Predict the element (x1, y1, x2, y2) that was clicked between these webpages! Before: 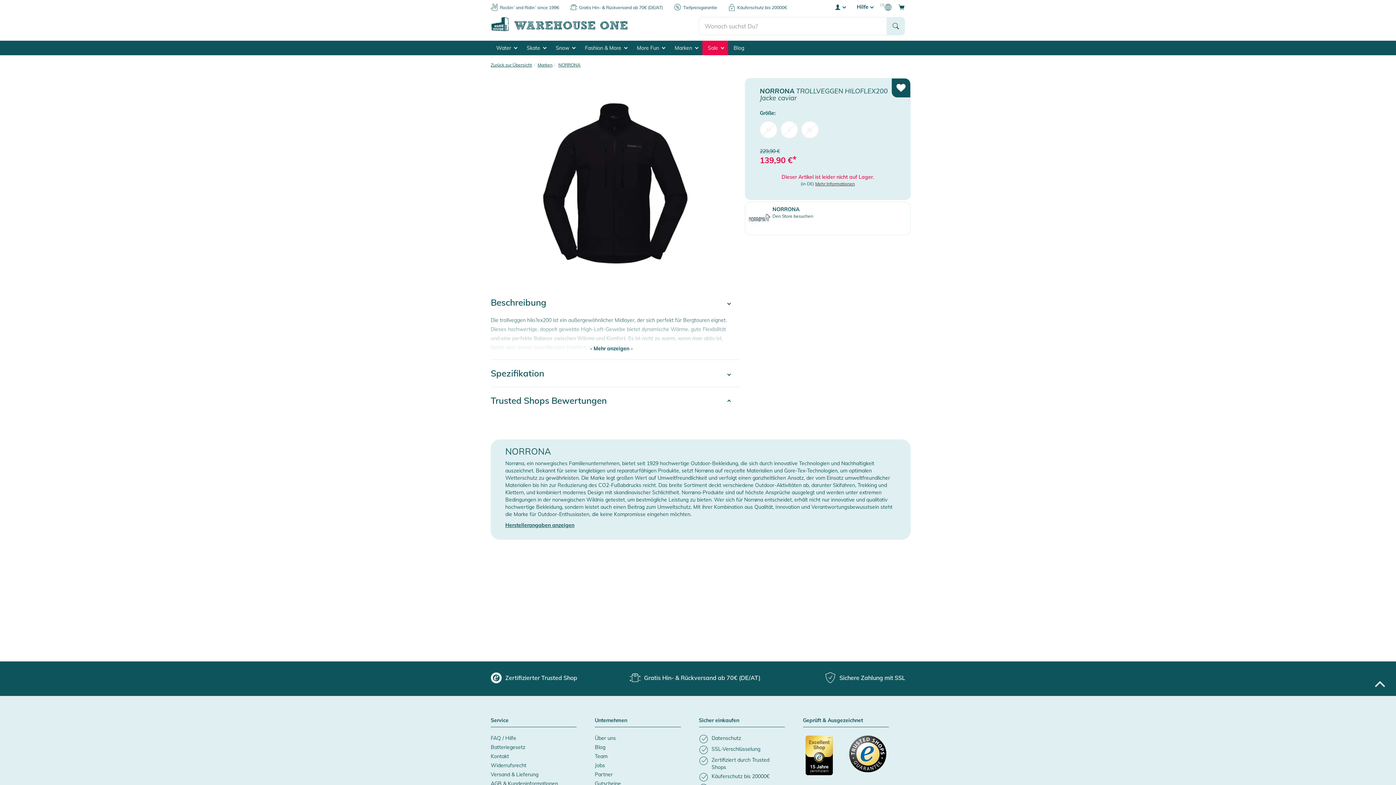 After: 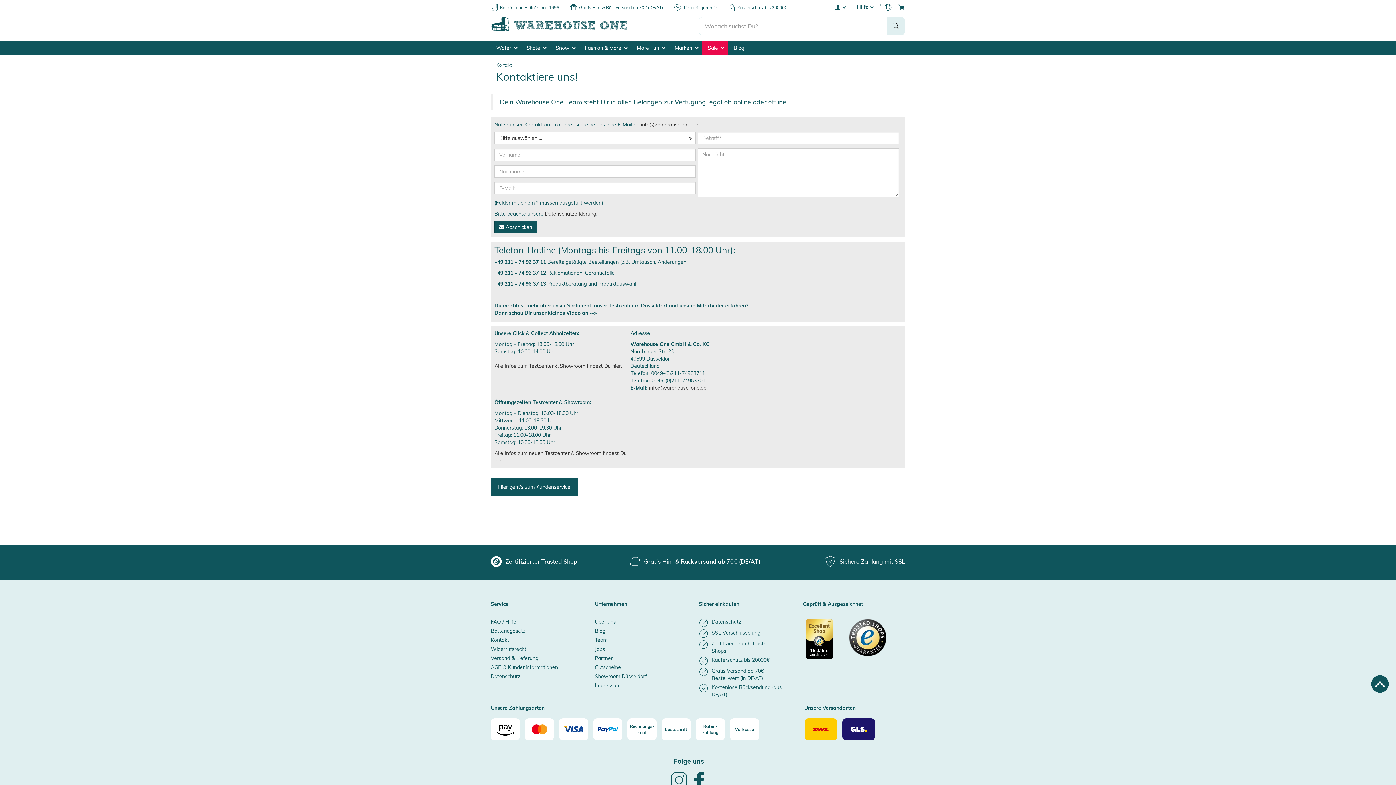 Action: bbox: (490, 753, 509, 759) label: Kontakt